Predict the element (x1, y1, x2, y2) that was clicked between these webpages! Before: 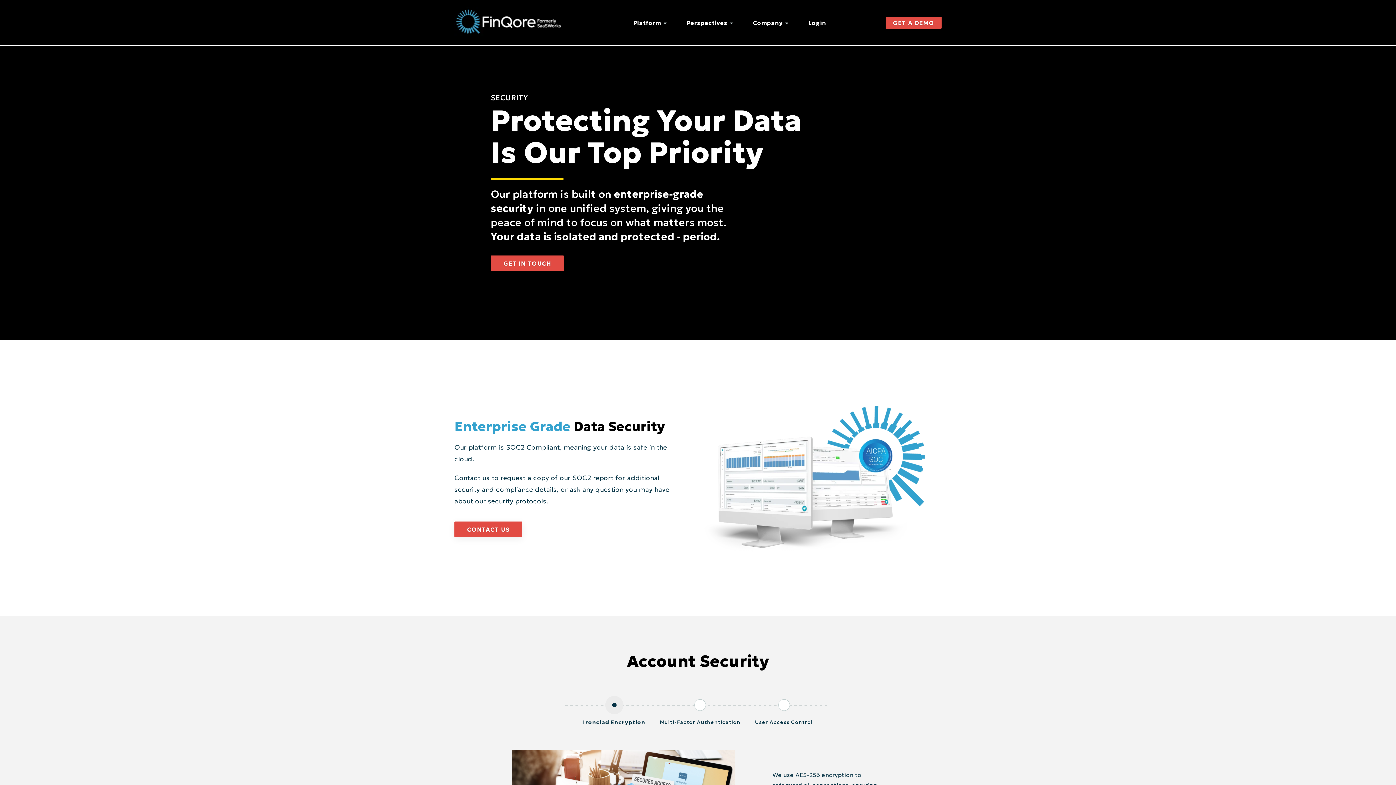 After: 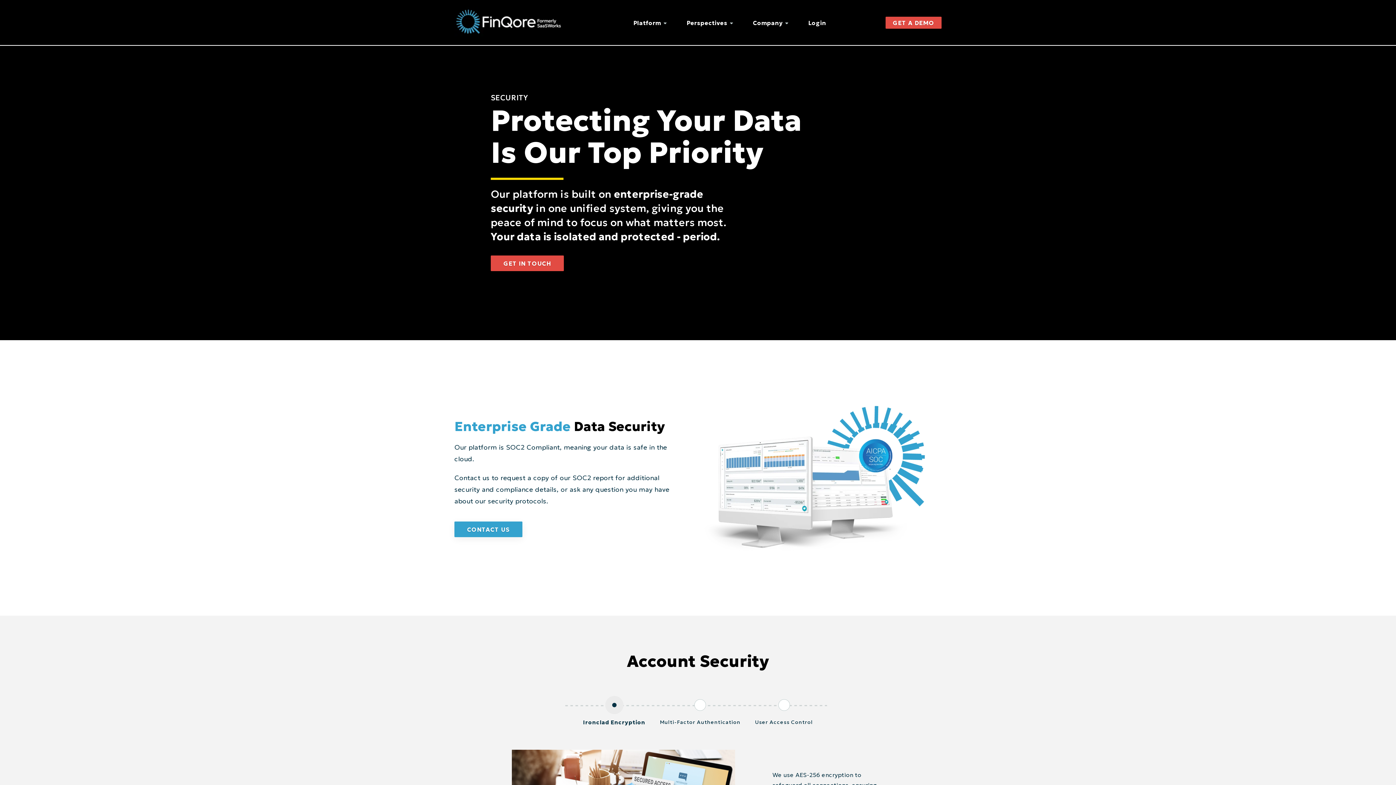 Action: label: CONTACT US bbox: (454, 521, 522, 537)